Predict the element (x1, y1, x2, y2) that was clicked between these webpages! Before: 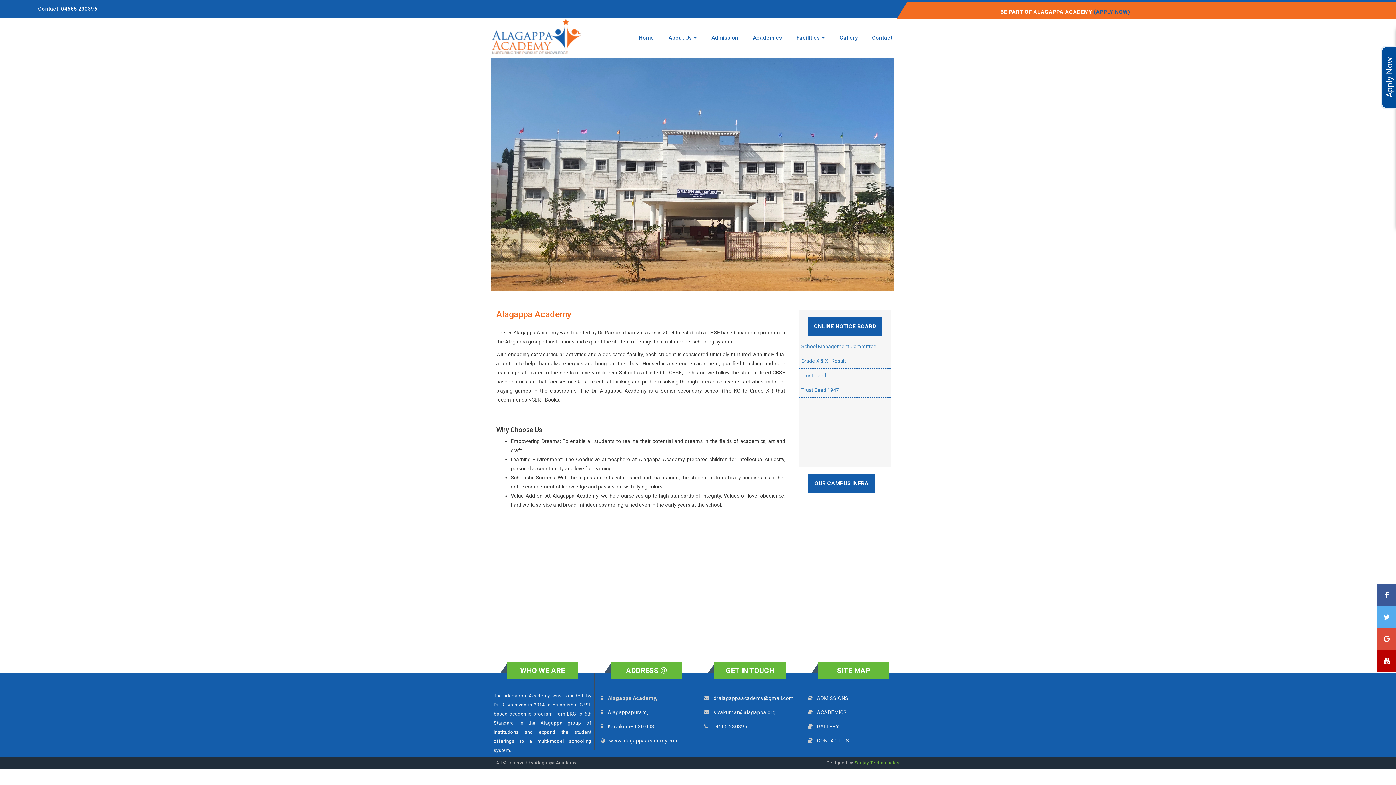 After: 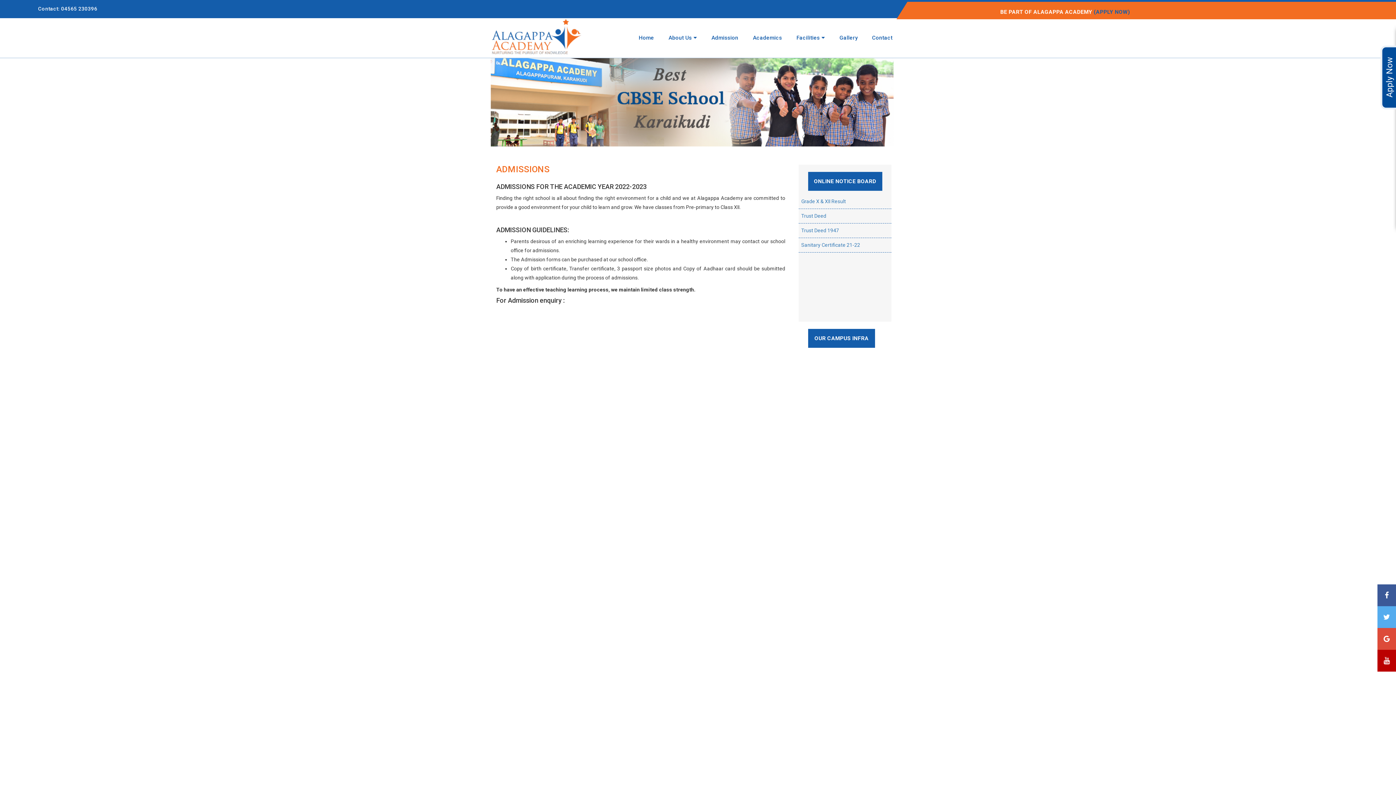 Action: bbox: (706, 23, 744, 52) label: Admission